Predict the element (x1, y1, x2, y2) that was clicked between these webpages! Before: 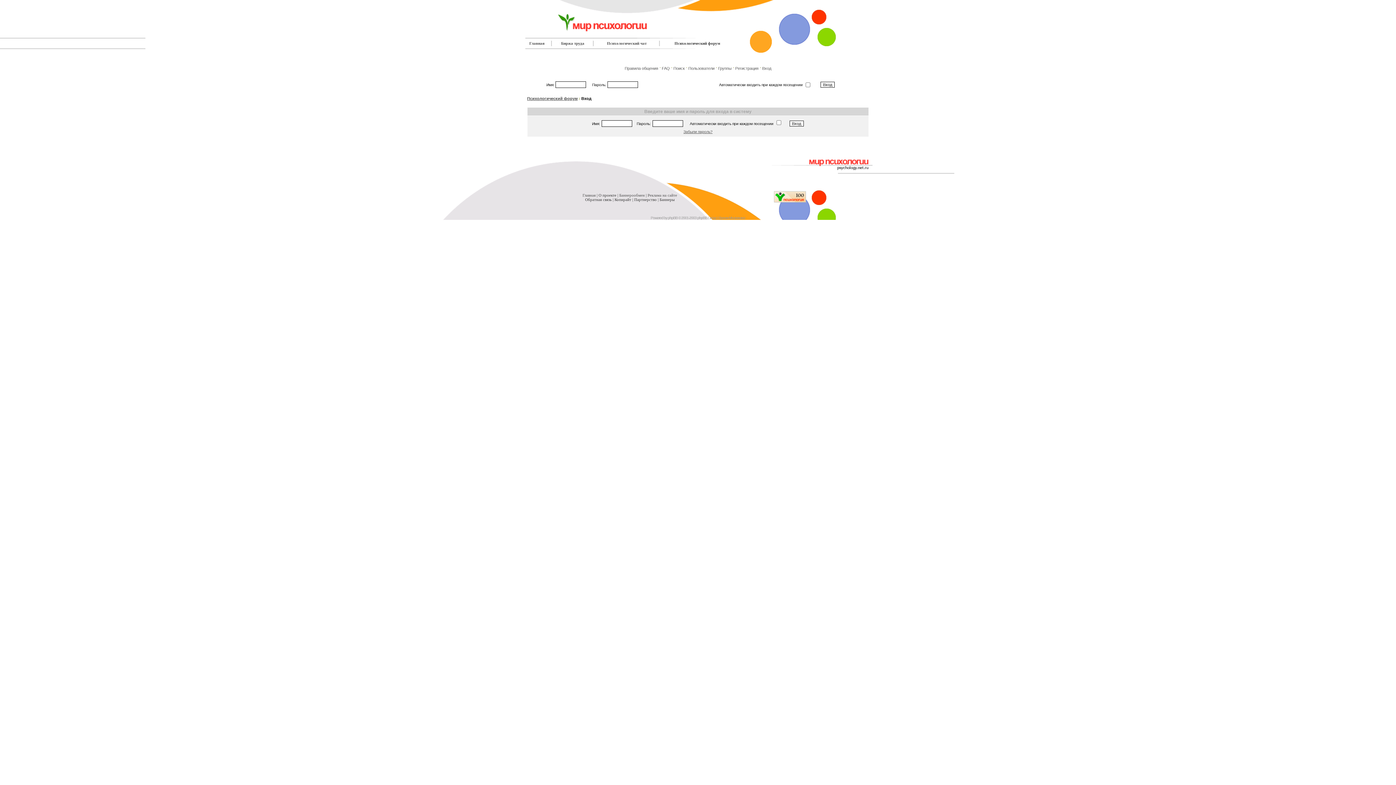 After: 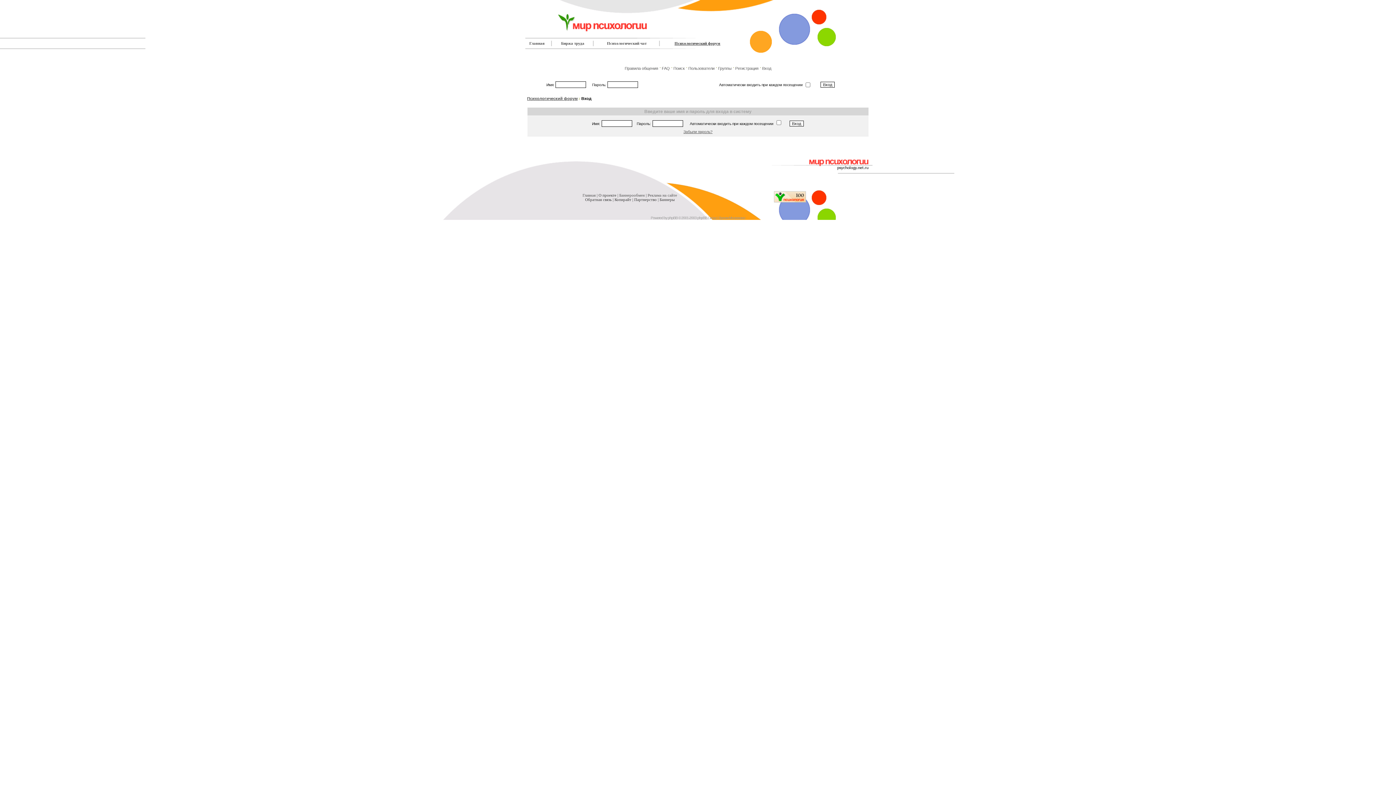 Action: label: Психологический форум bbox: (674, 41, 720, 45)